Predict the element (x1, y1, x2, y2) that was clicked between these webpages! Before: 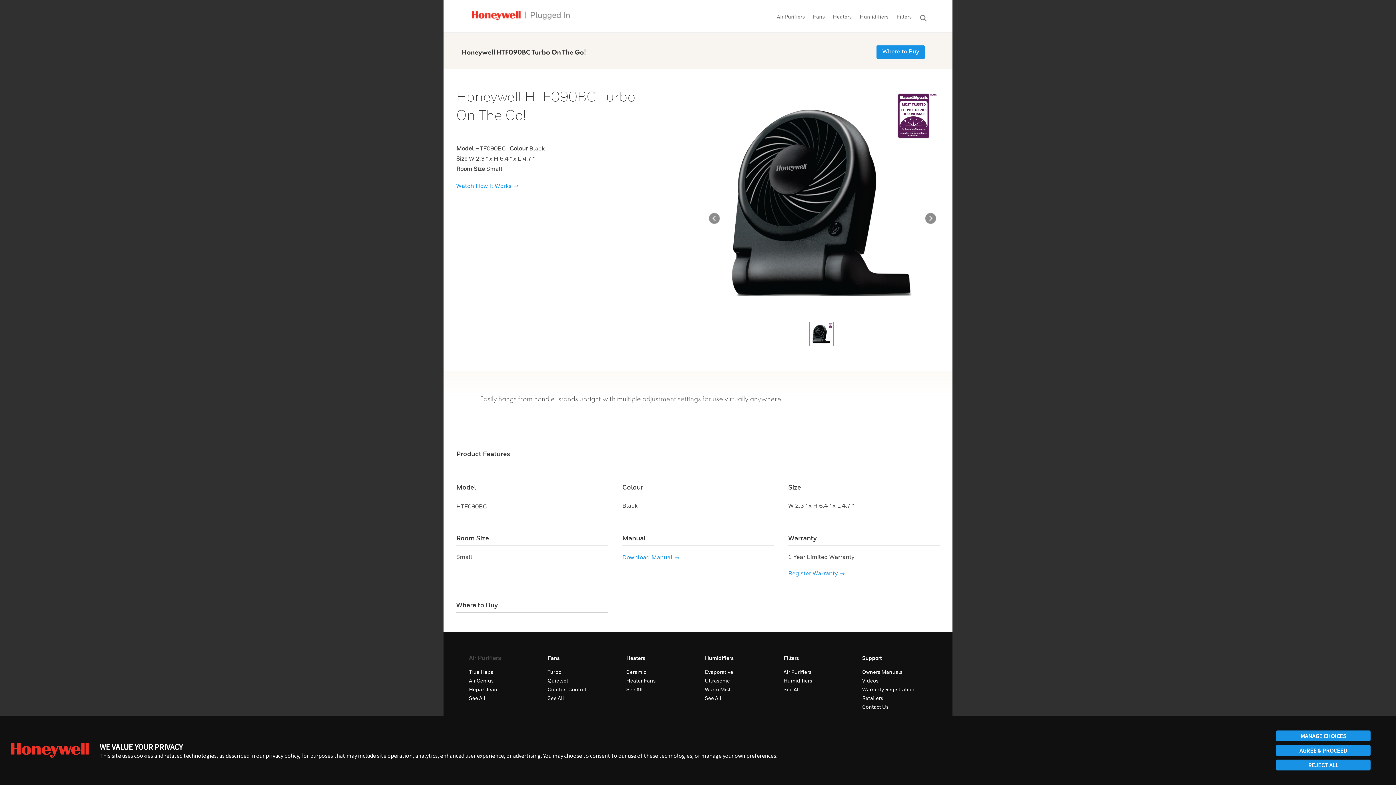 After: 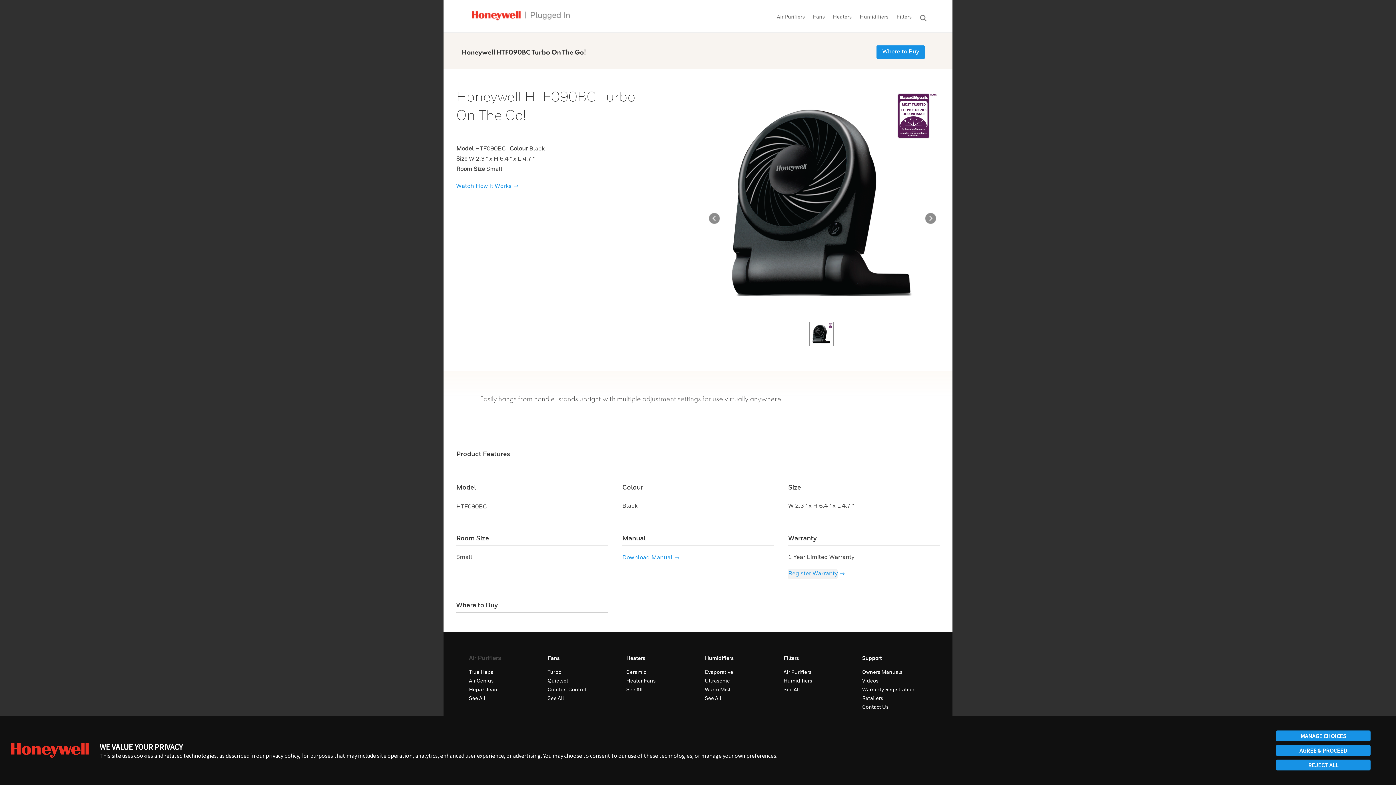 Action: label: Register Warranty bbox: (788, 569, 837, 579)